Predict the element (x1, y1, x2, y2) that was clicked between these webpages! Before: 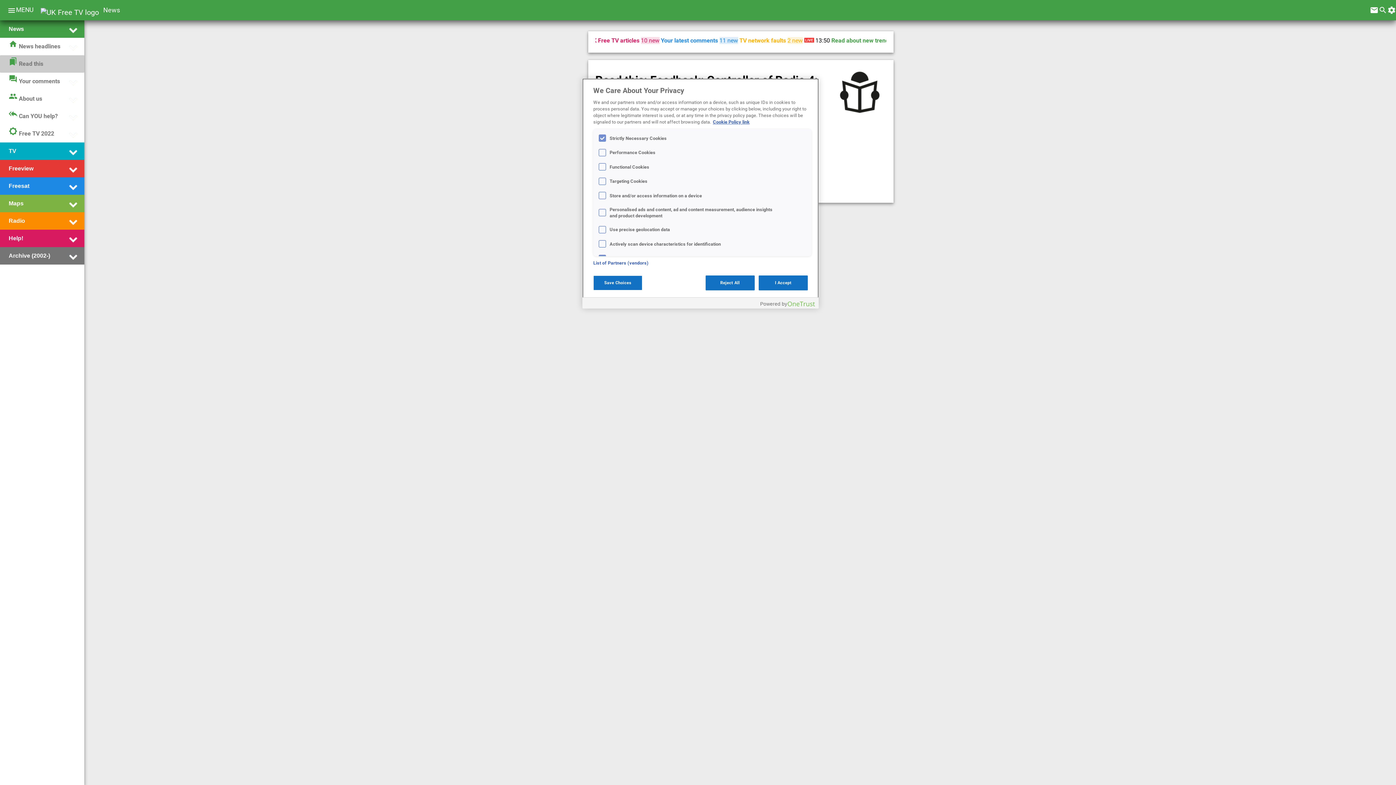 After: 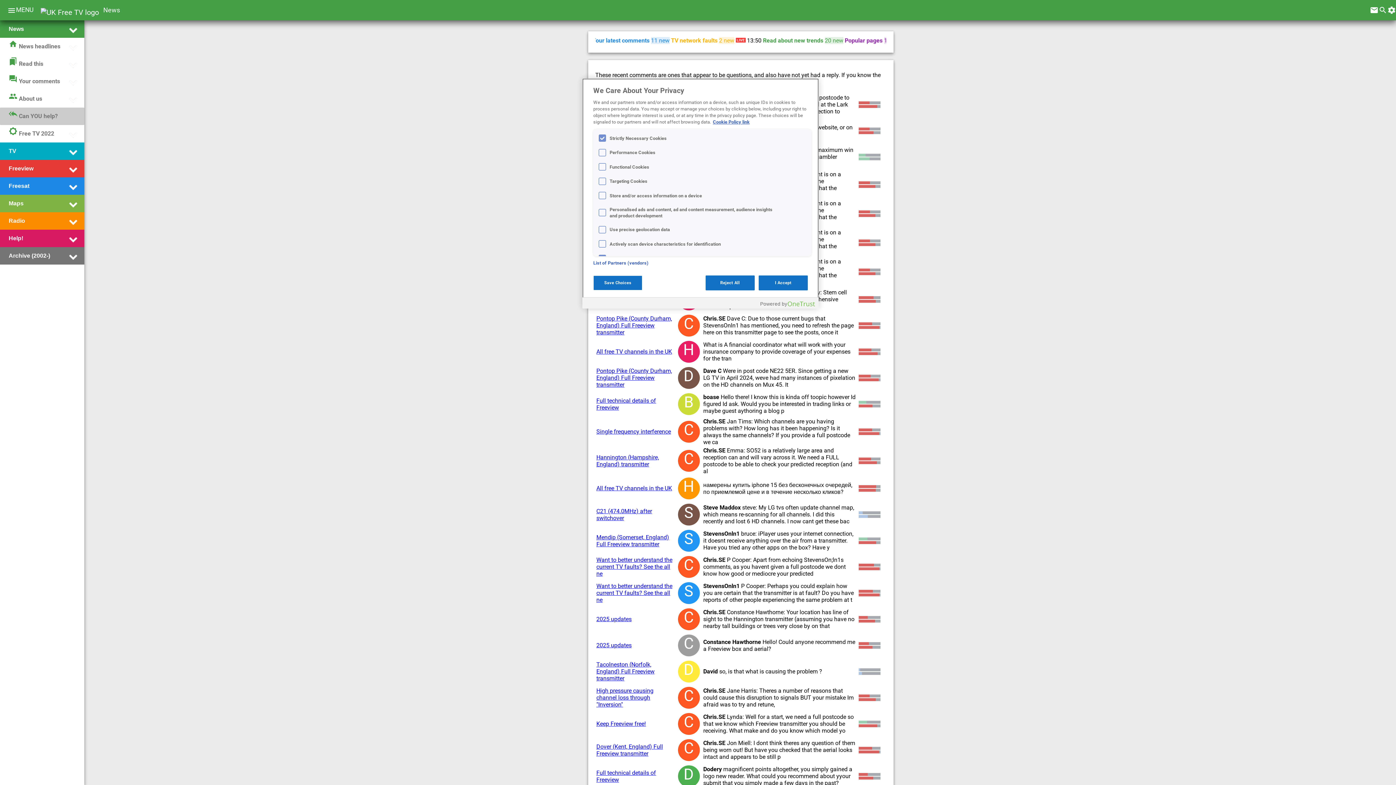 Action: label: reply_allCan YOU help? bbox: (8, 109, 57, 123)